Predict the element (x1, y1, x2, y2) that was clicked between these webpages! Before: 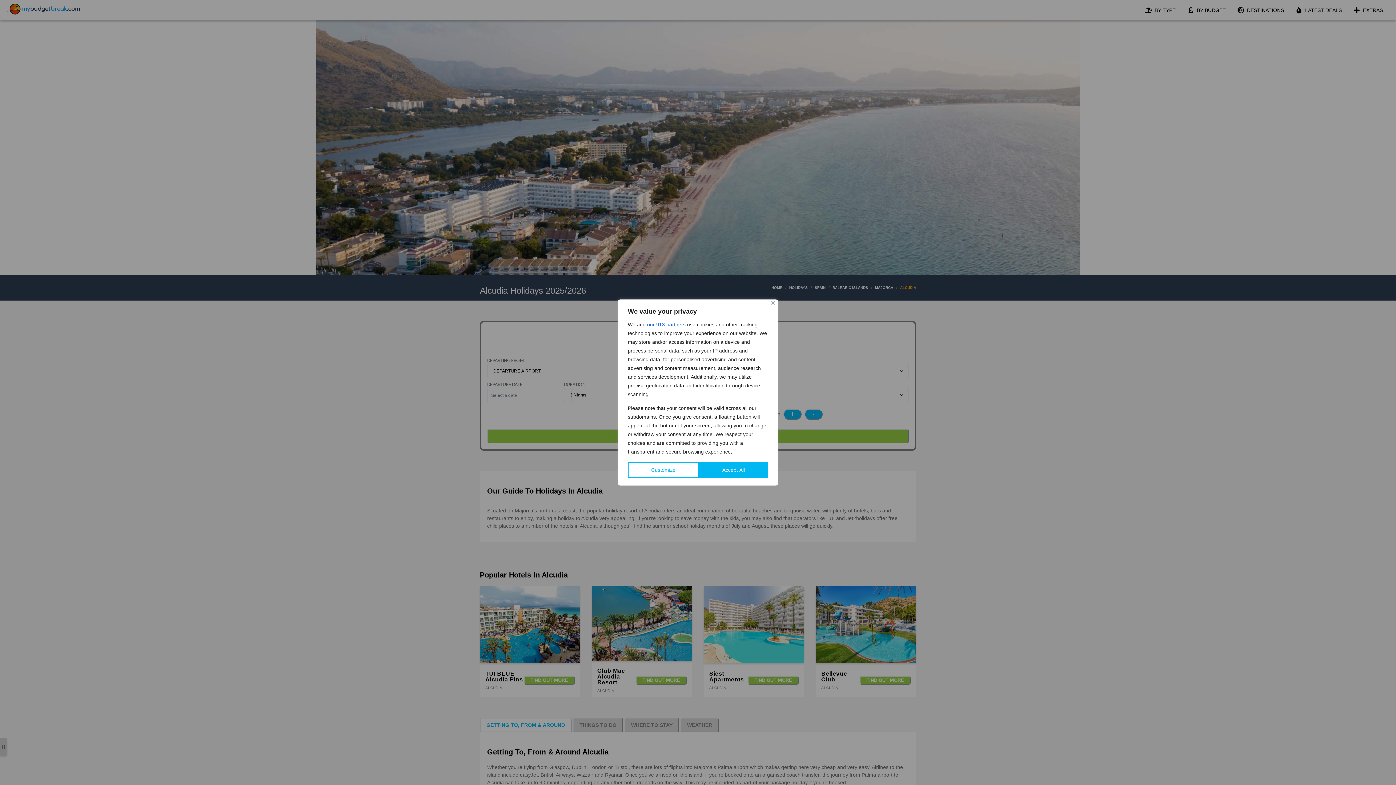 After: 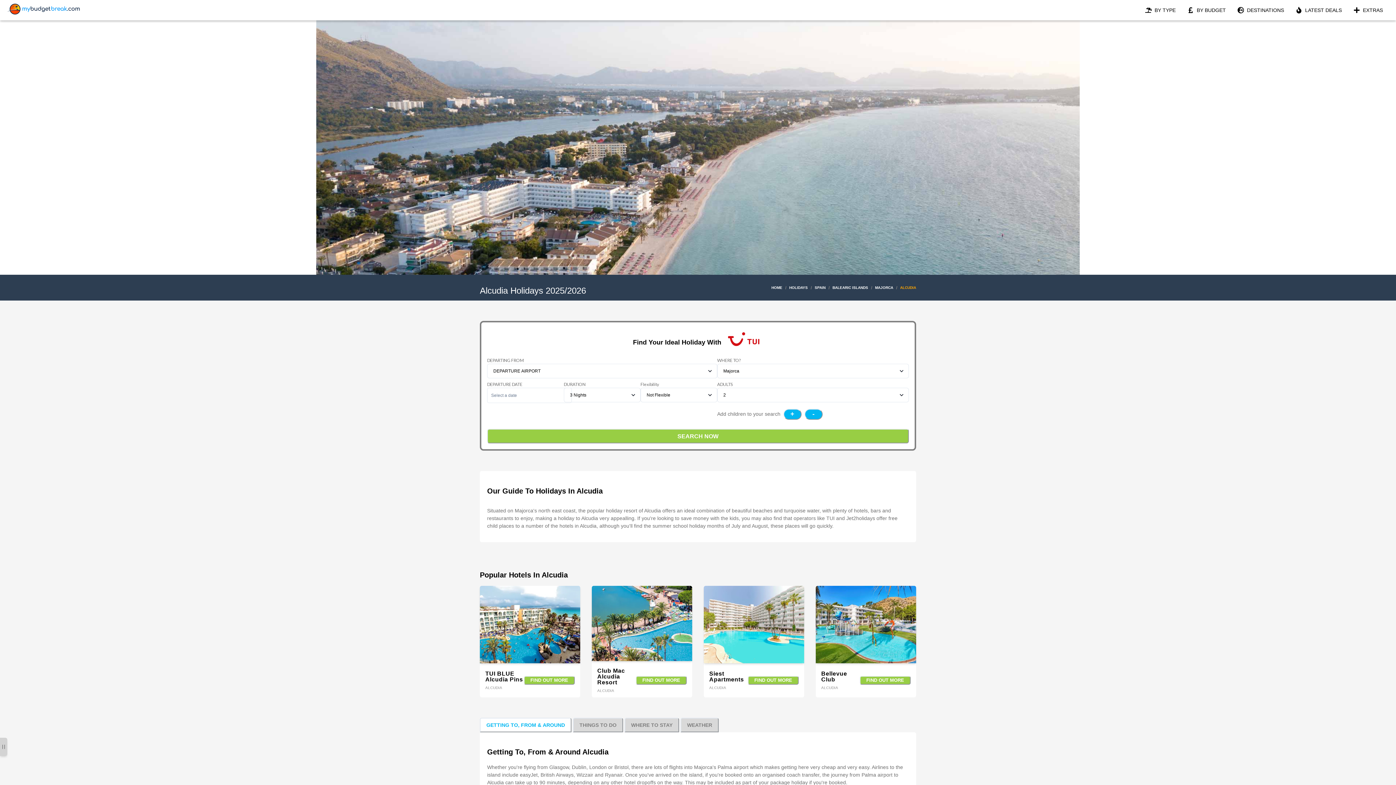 Action: bbox: (699, 462, 768, 478) label: Accept All